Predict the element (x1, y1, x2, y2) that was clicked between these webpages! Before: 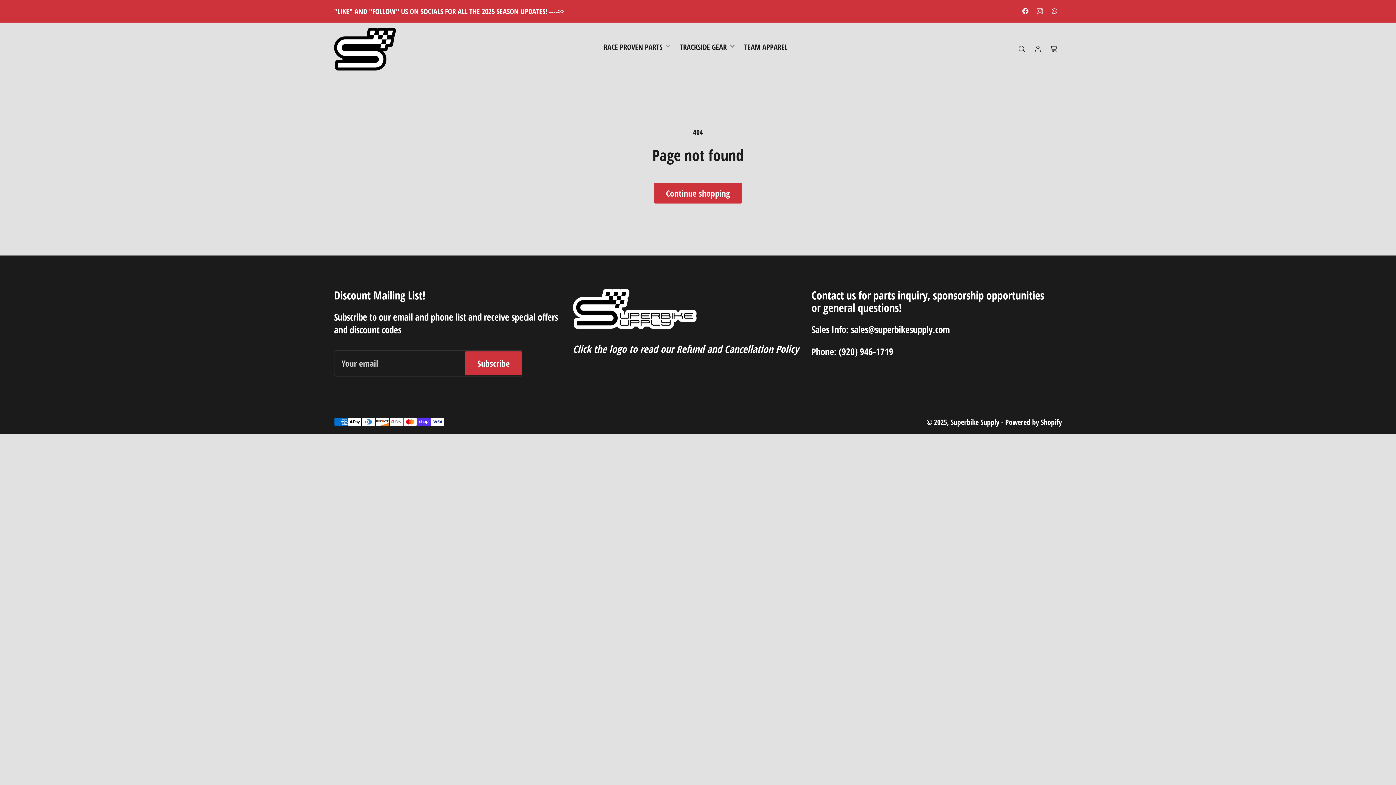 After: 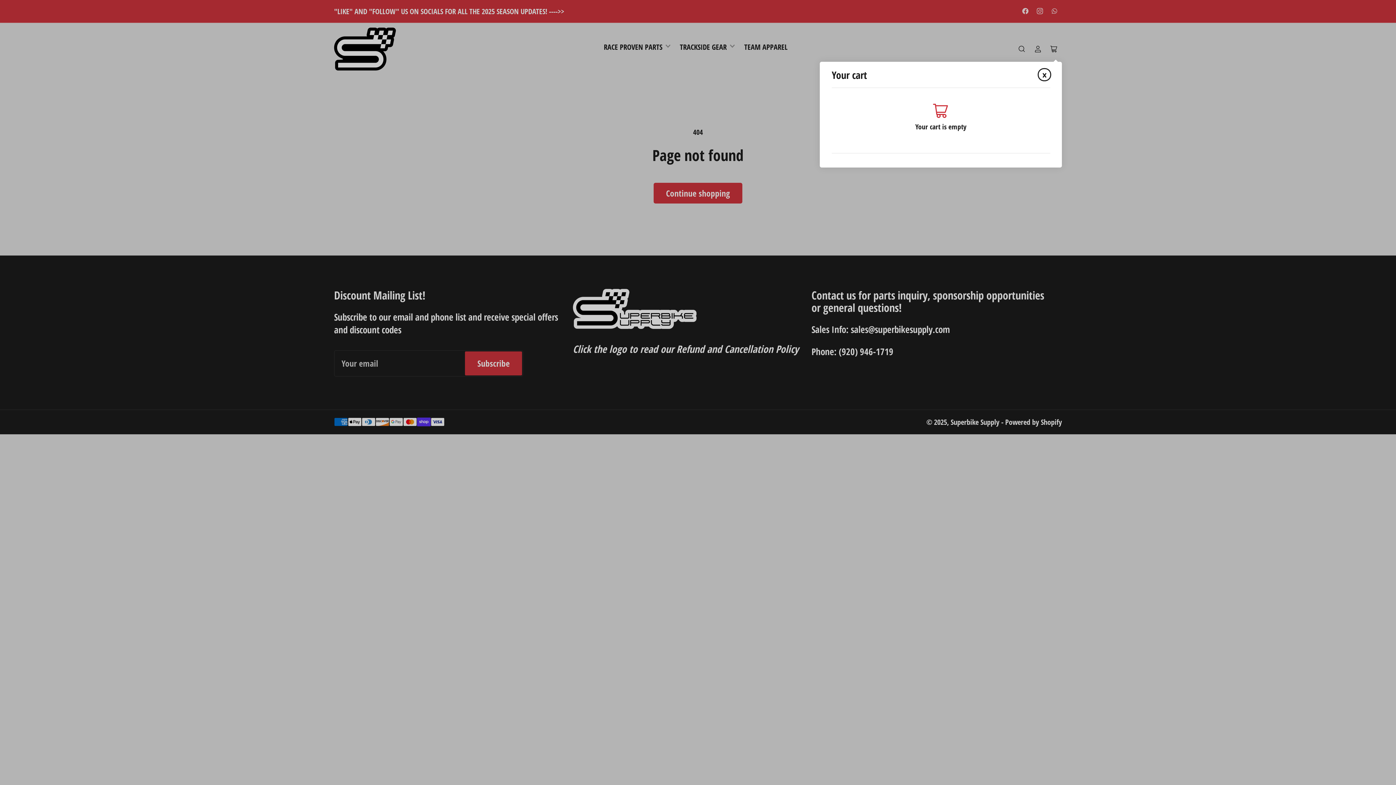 Action: bbox: (1046, 41, 1062, 57) label: Open mini cart